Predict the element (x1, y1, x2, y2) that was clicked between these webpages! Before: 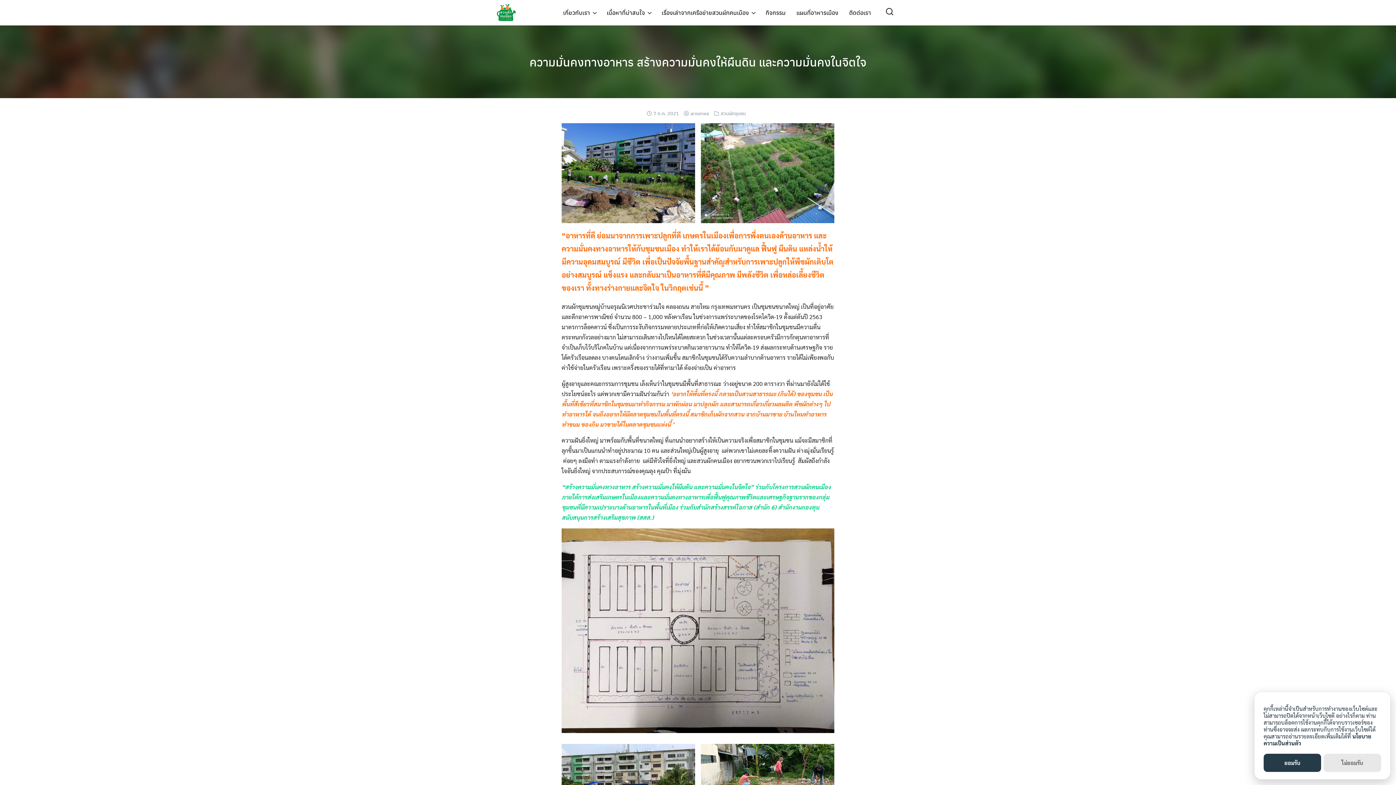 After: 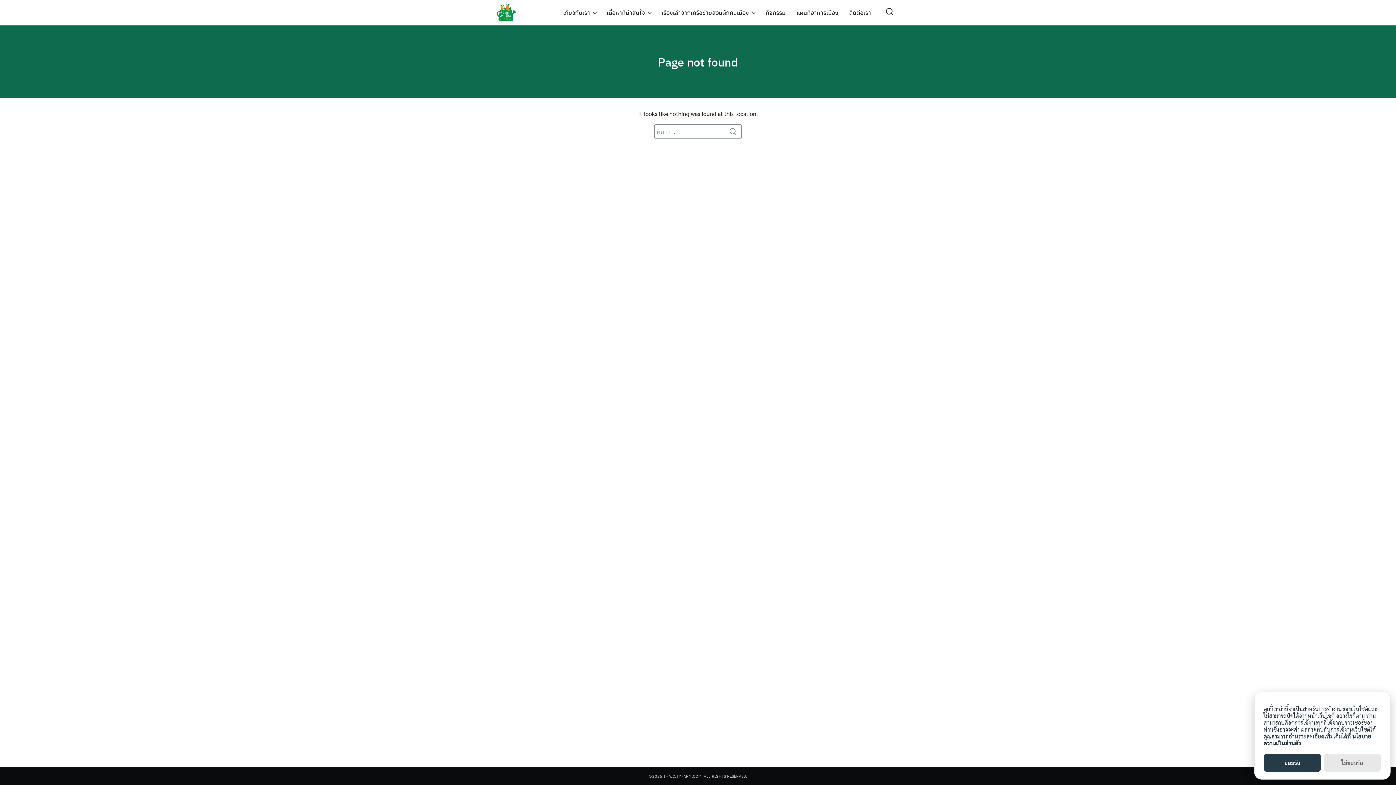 Action: bbox: (791, 6, 844, 19) label: แผนที่อาหารเมือง